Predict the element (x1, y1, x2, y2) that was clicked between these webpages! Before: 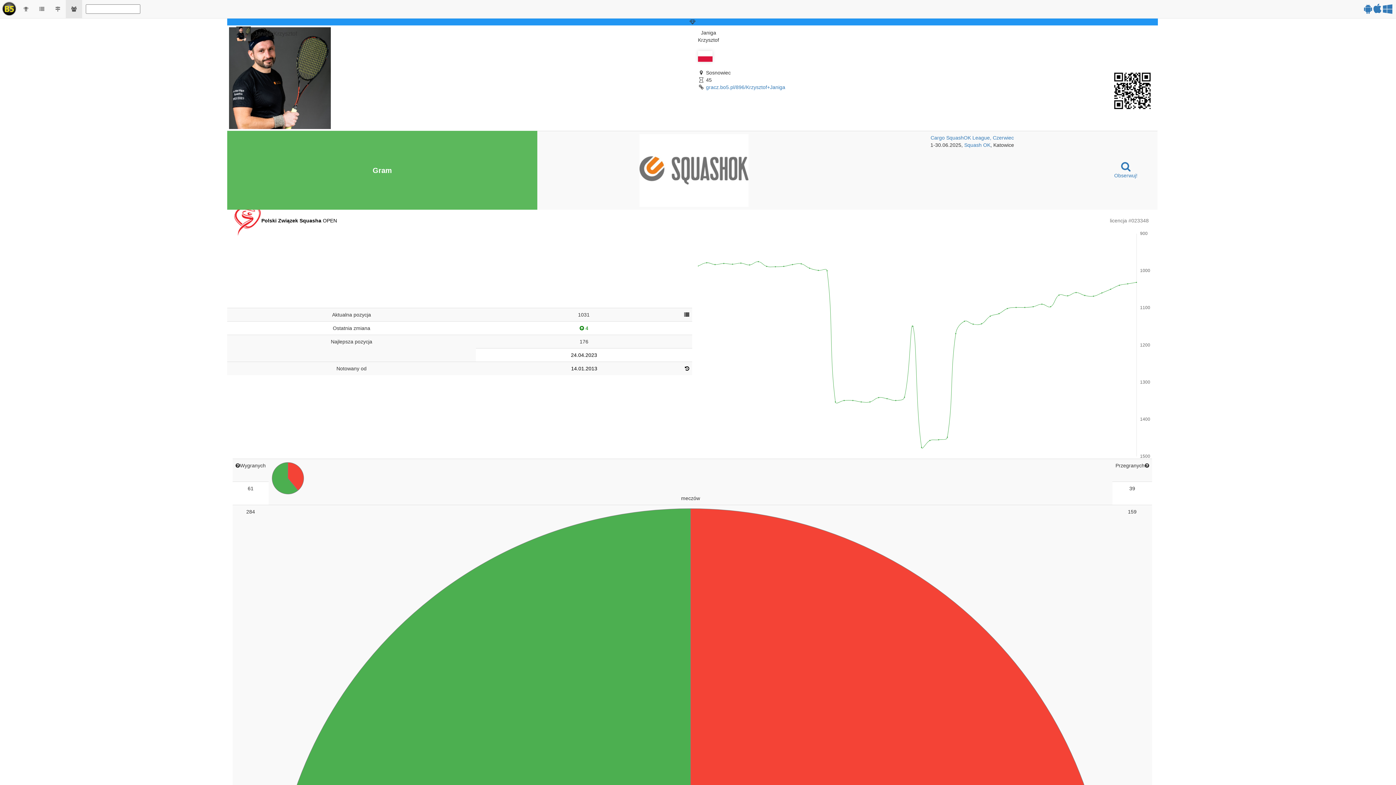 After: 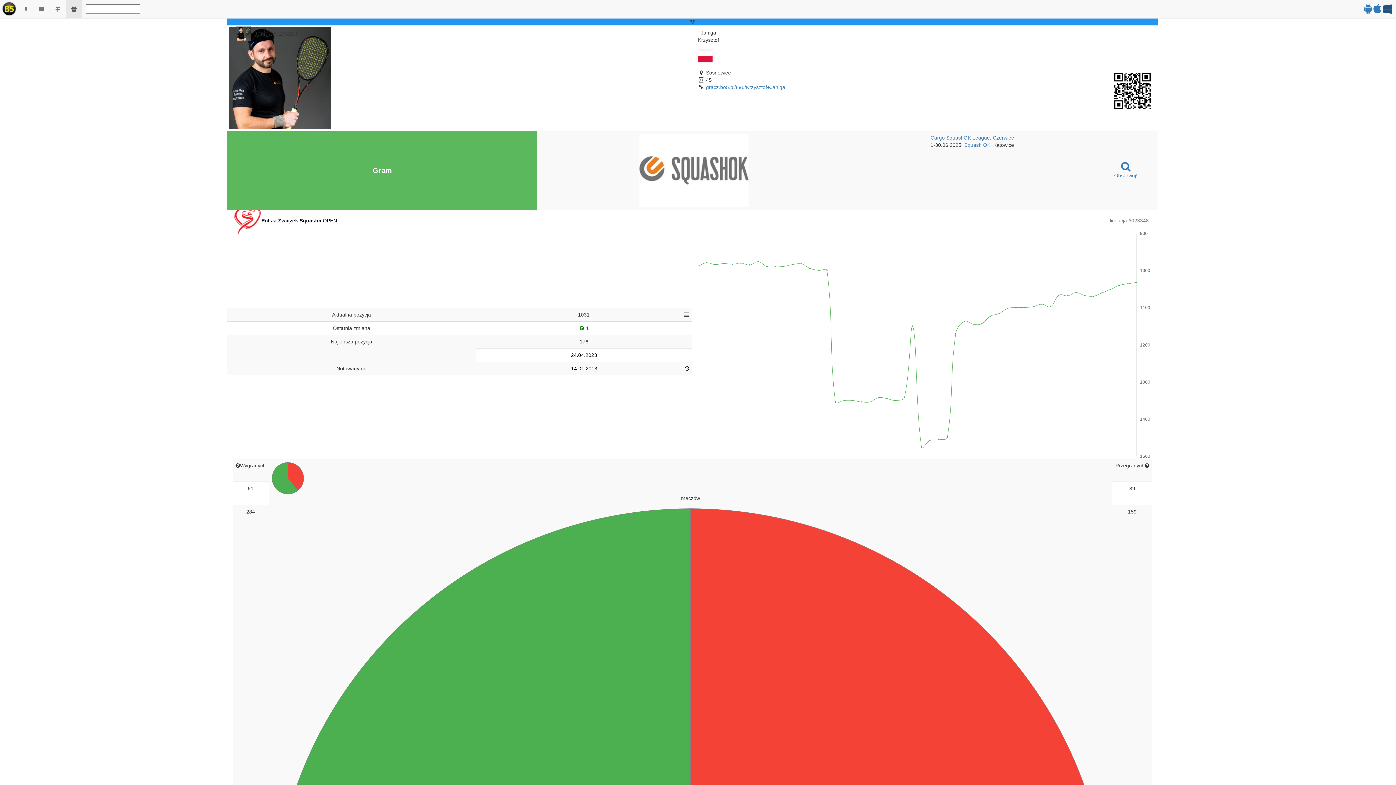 Action: bbox: (1383, 7, 1392, 13)